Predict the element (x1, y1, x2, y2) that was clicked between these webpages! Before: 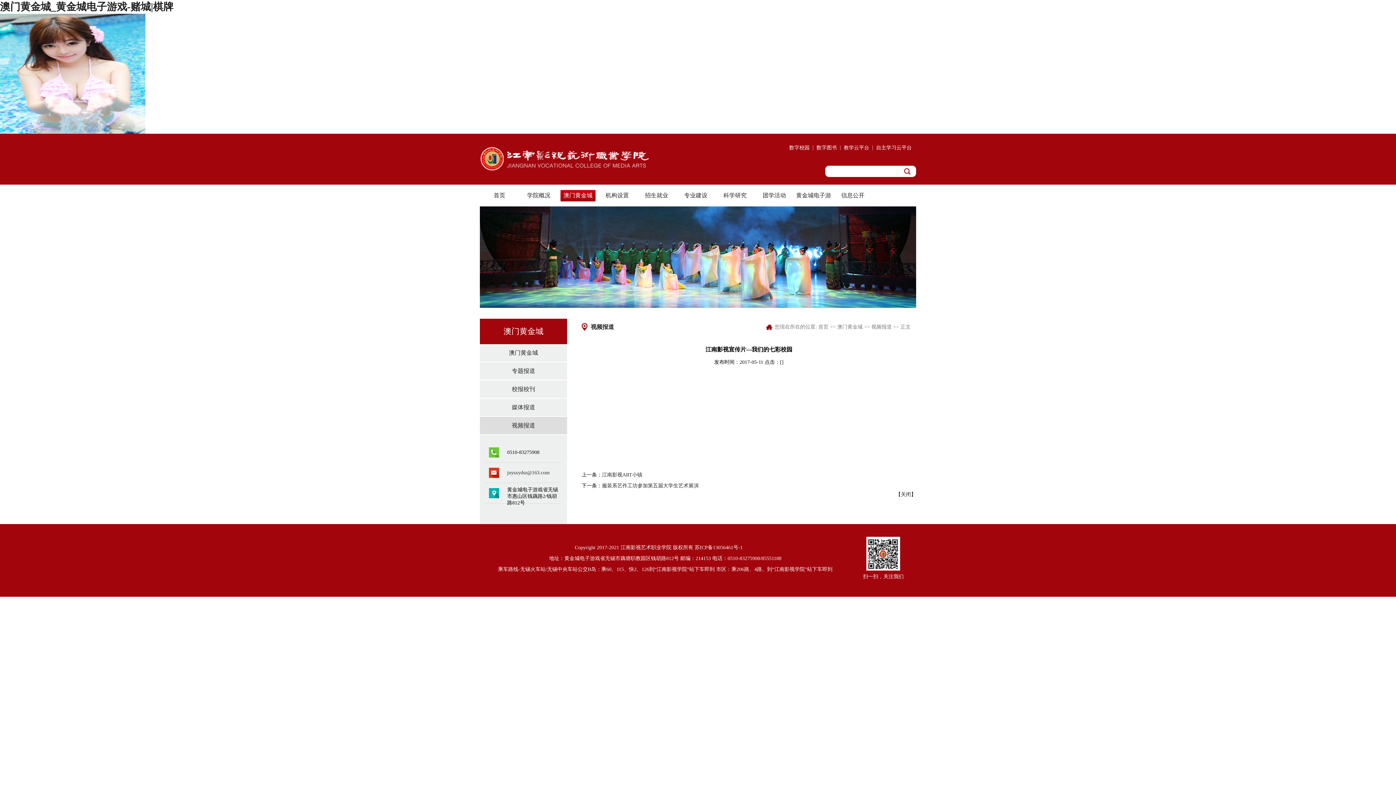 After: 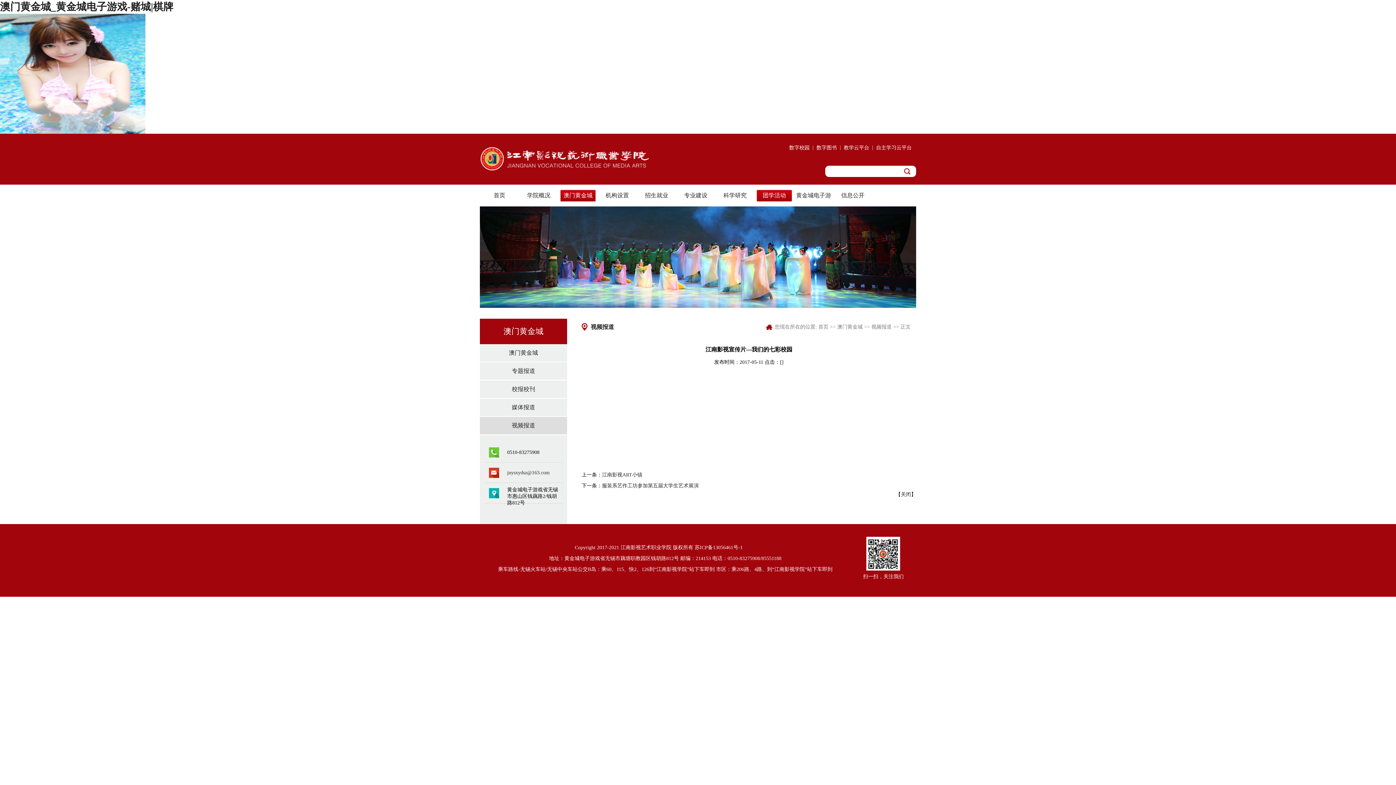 Action: label: 团学活动 bbox: (754, 184, 794, 206)